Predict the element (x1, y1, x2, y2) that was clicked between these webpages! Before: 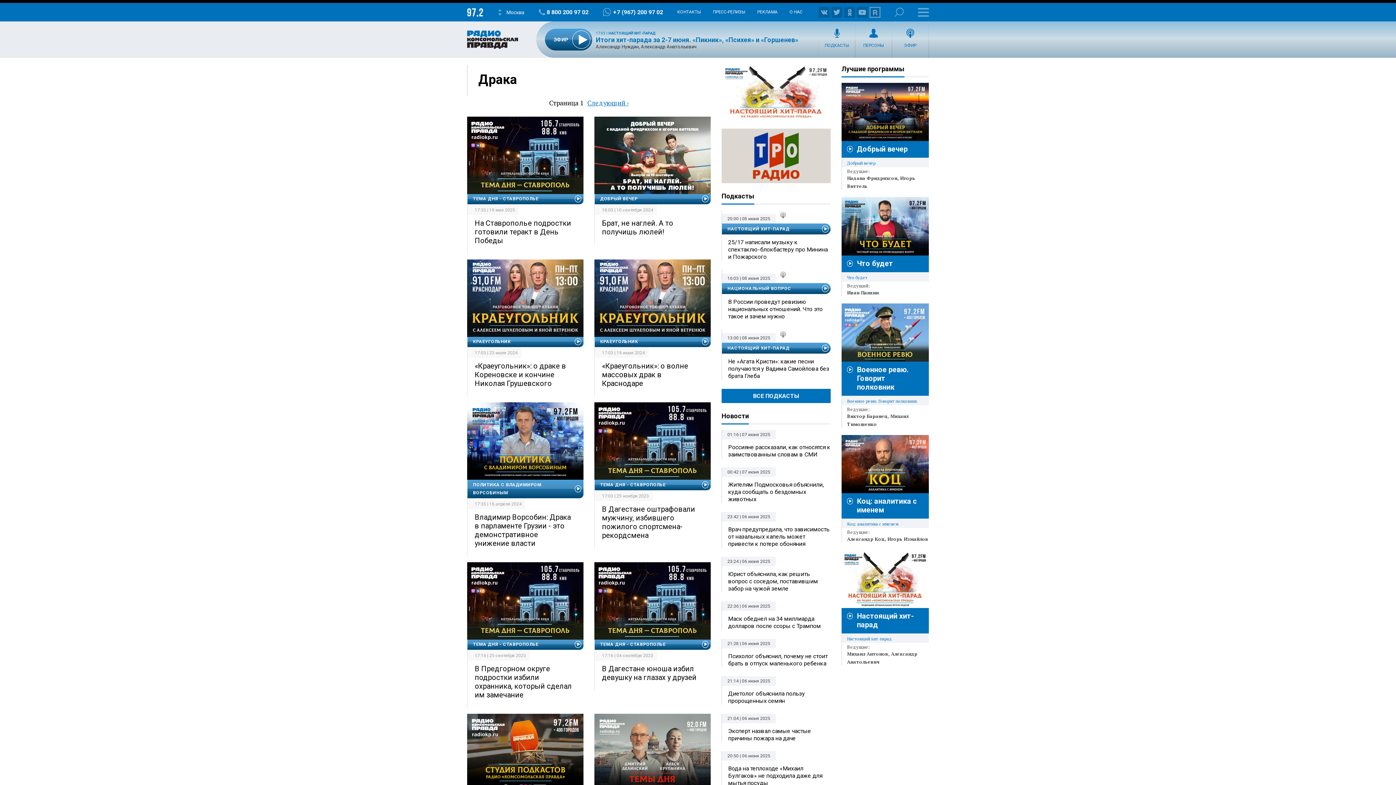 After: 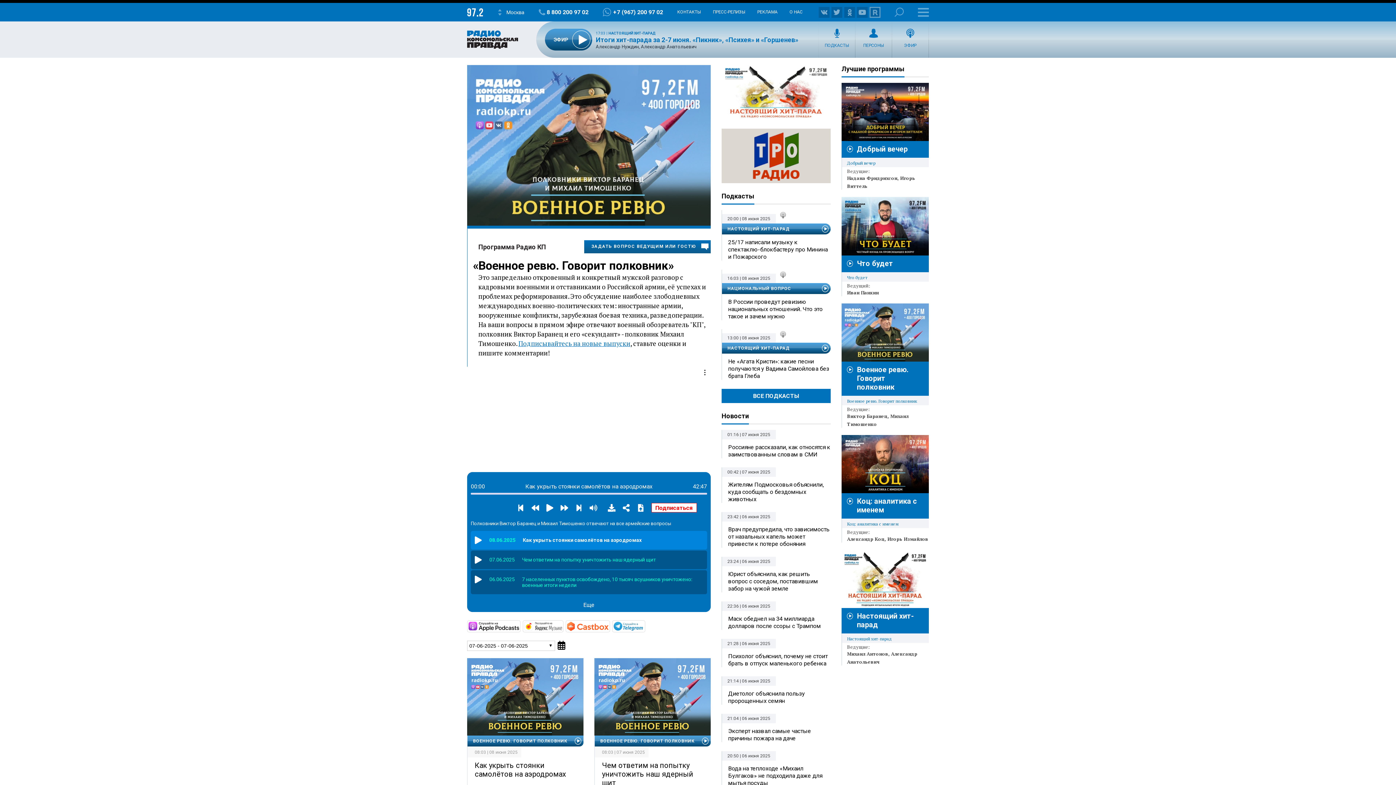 Action: label: Военное ревю. Говорит полковник bbox: (857, 365, 908, 391)